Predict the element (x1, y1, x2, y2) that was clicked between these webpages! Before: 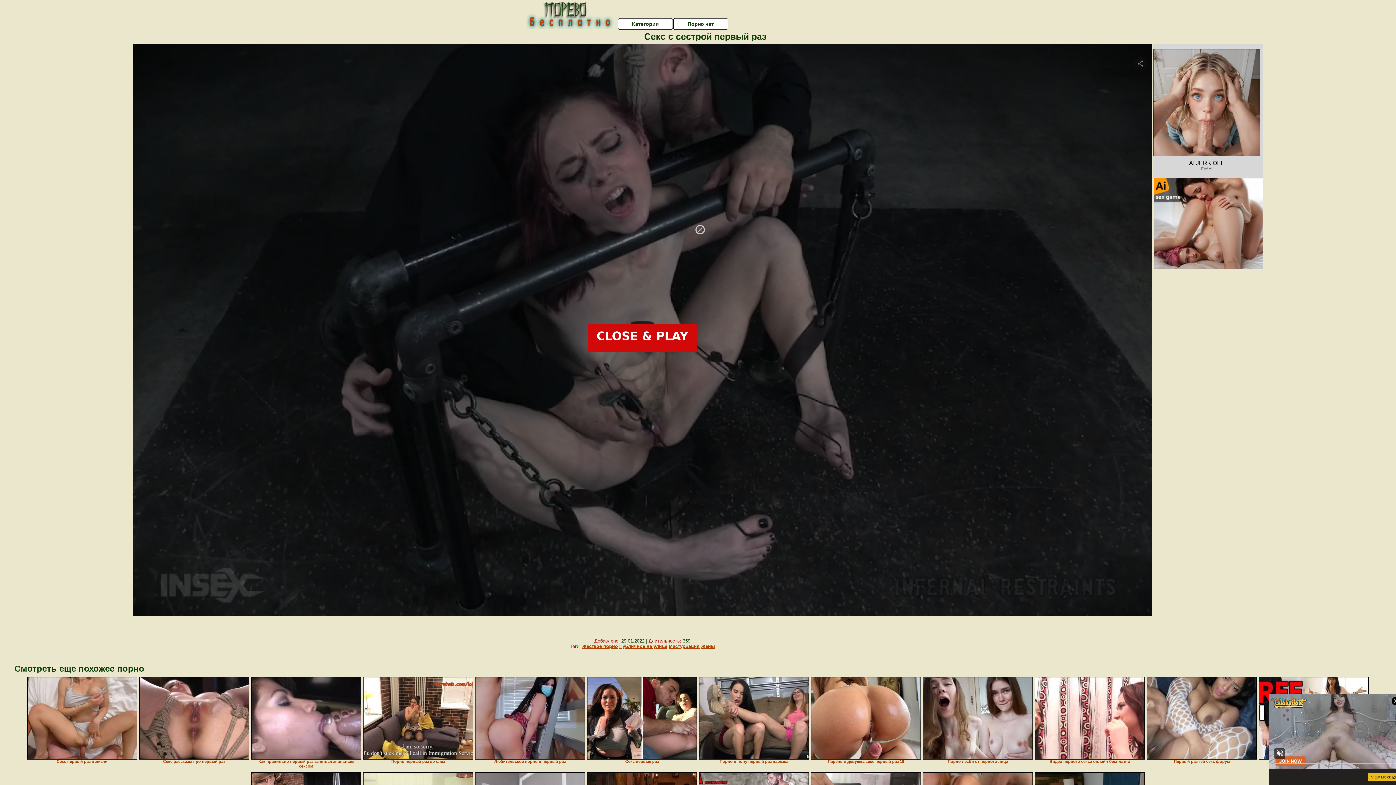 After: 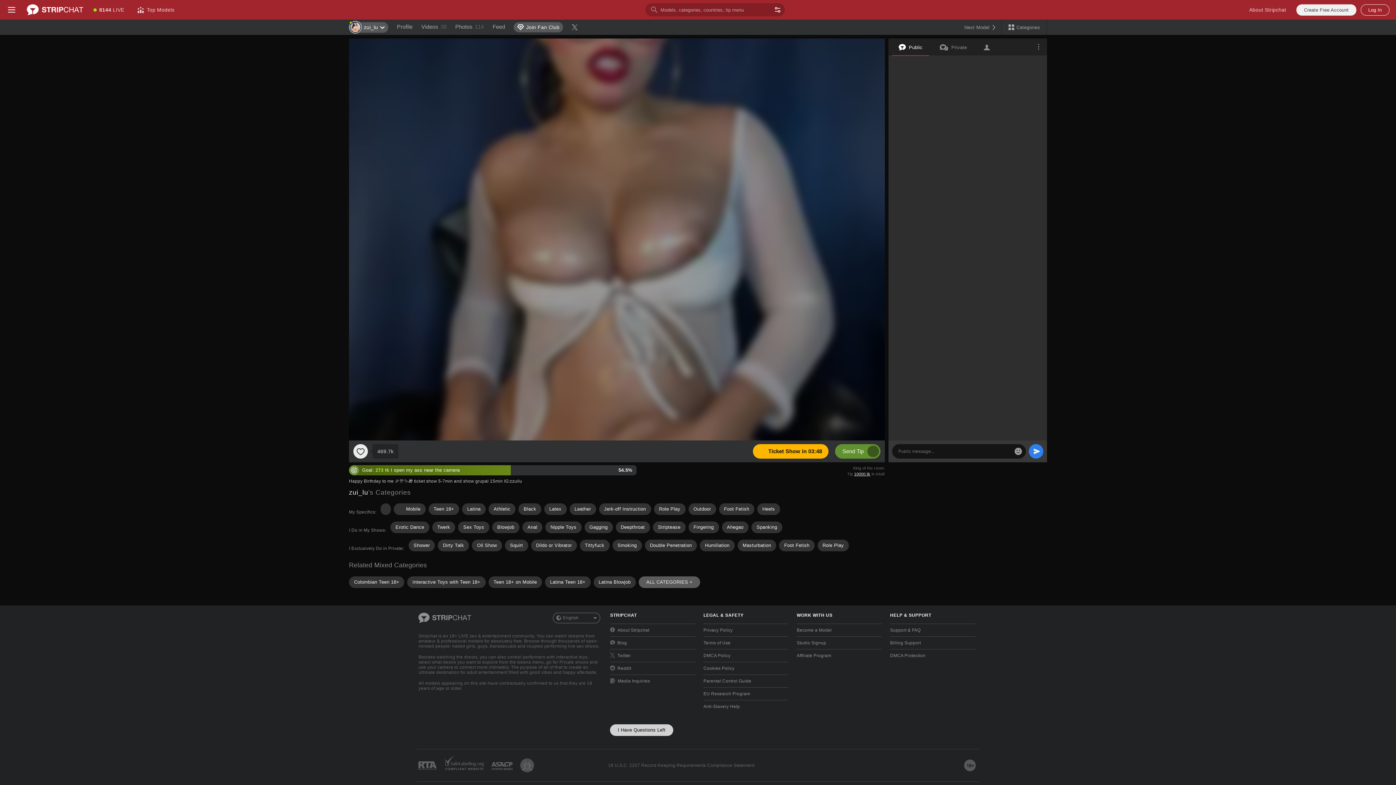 Action: bbox: (475, 677, 585, 760)